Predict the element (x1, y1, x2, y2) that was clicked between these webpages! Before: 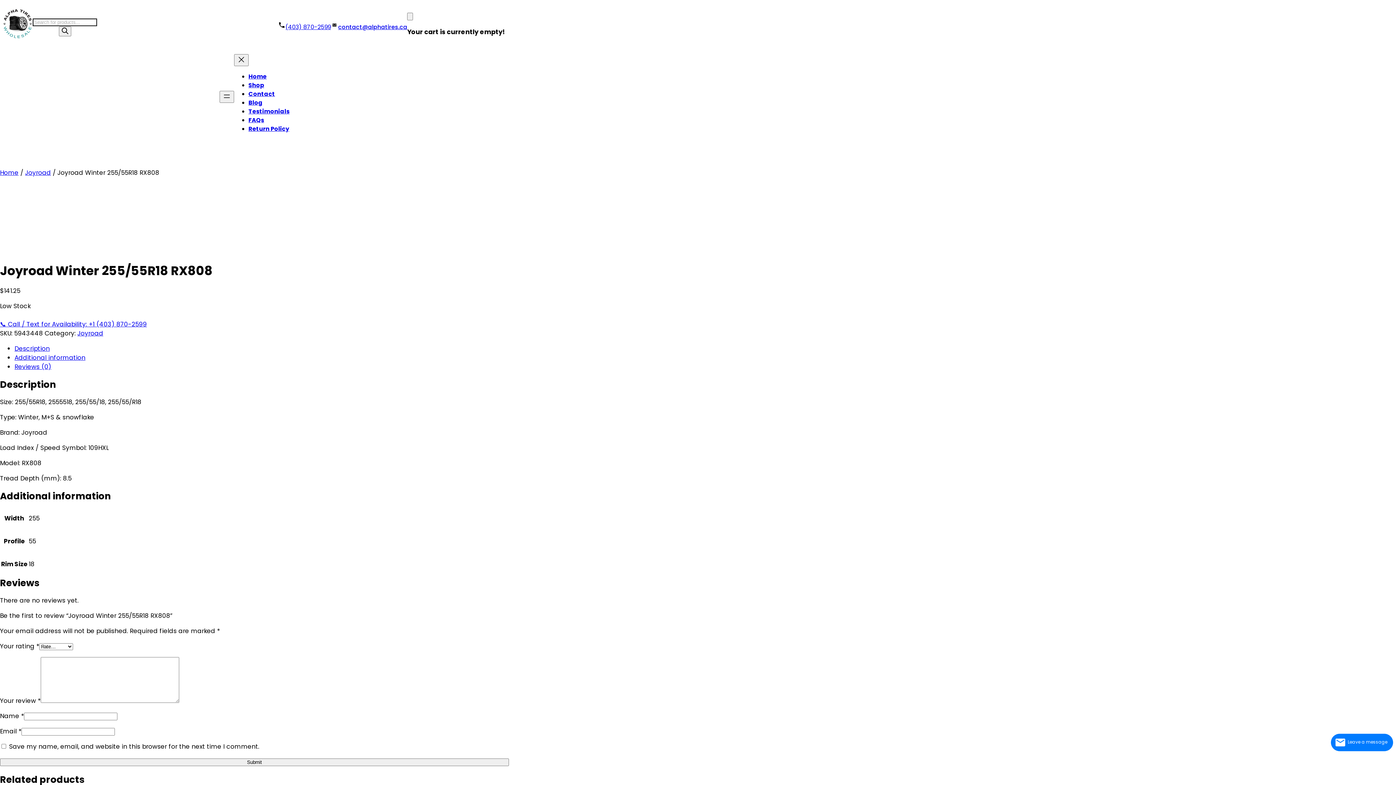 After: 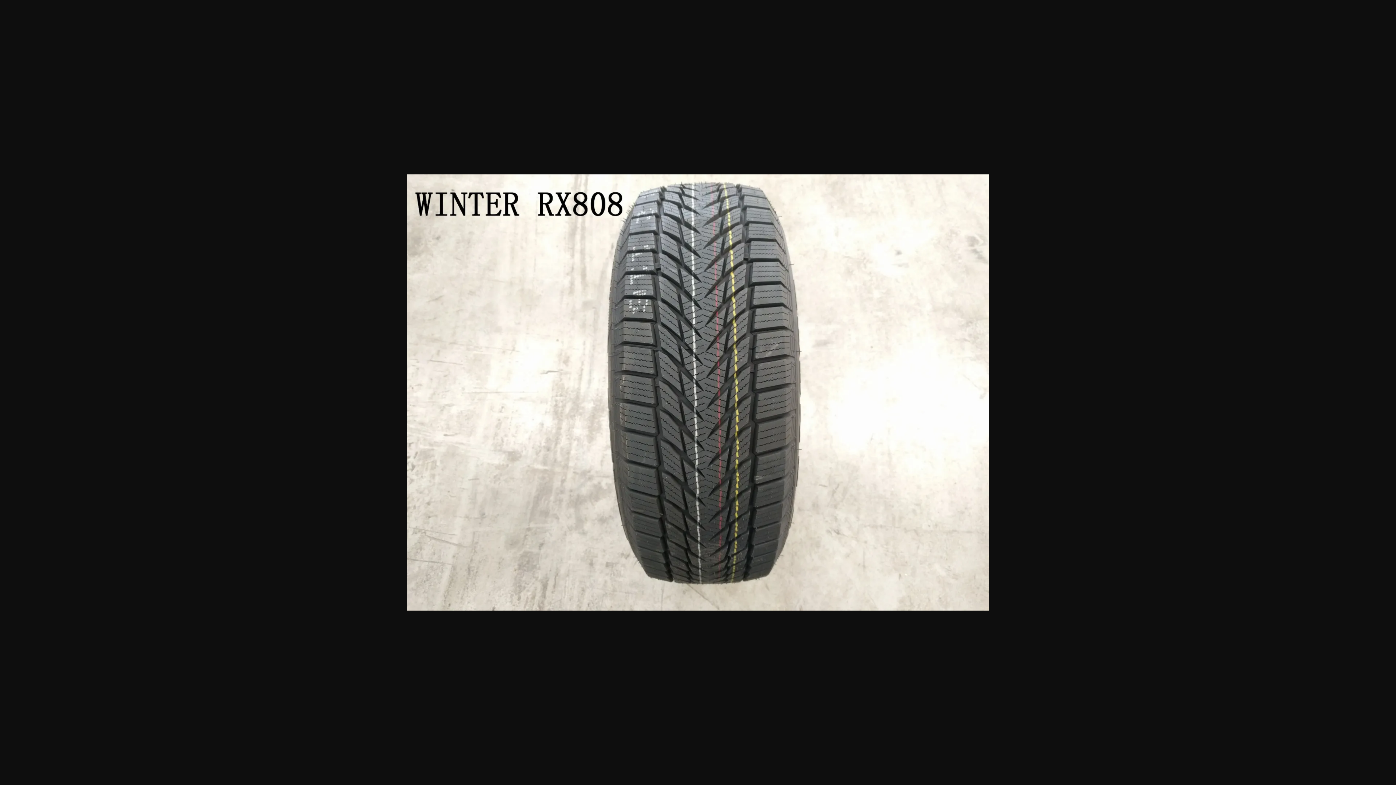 Action: bbox: (0, 252, 109, 261)